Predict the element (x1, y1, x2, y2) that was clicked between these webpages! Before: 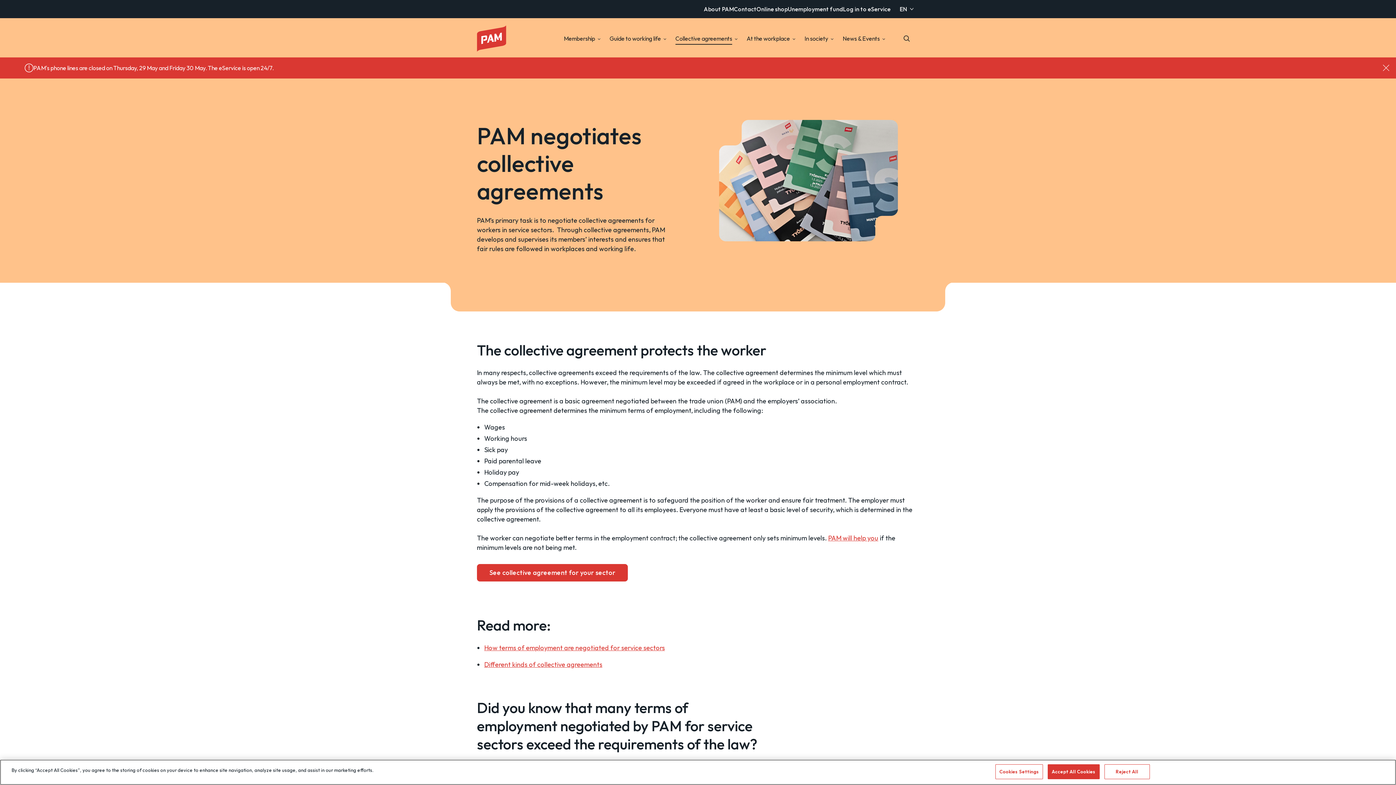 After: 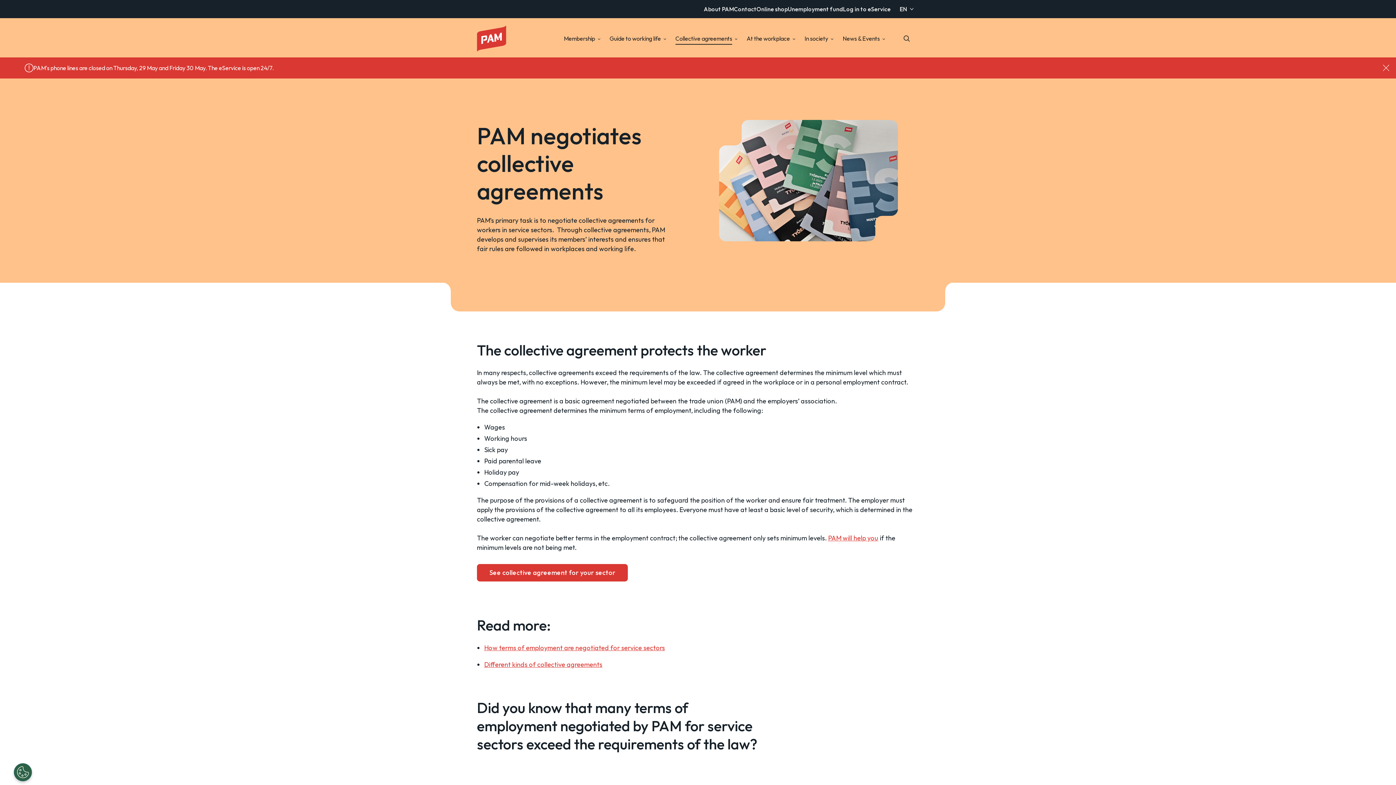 Action: label: Reject All bbox: (1104, 764, 1150, 779)